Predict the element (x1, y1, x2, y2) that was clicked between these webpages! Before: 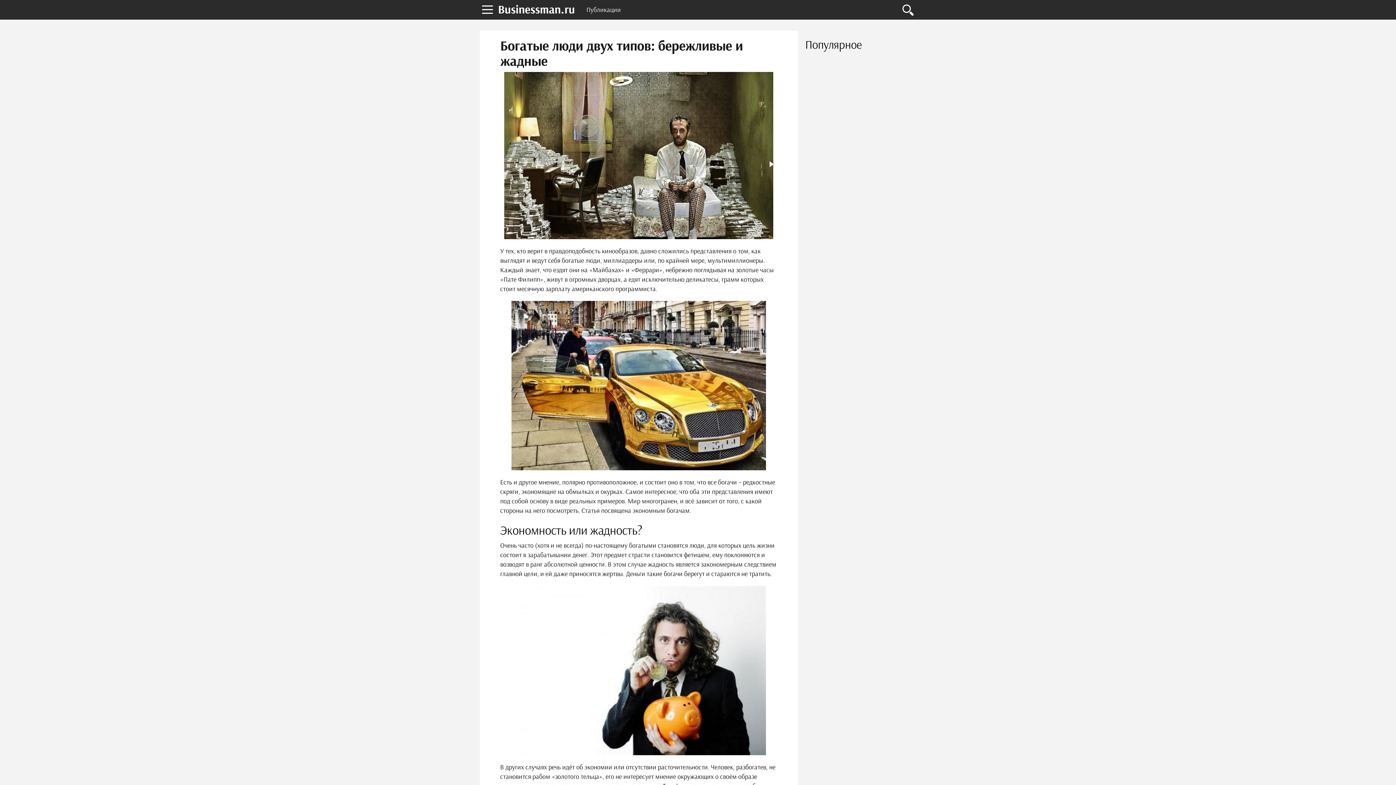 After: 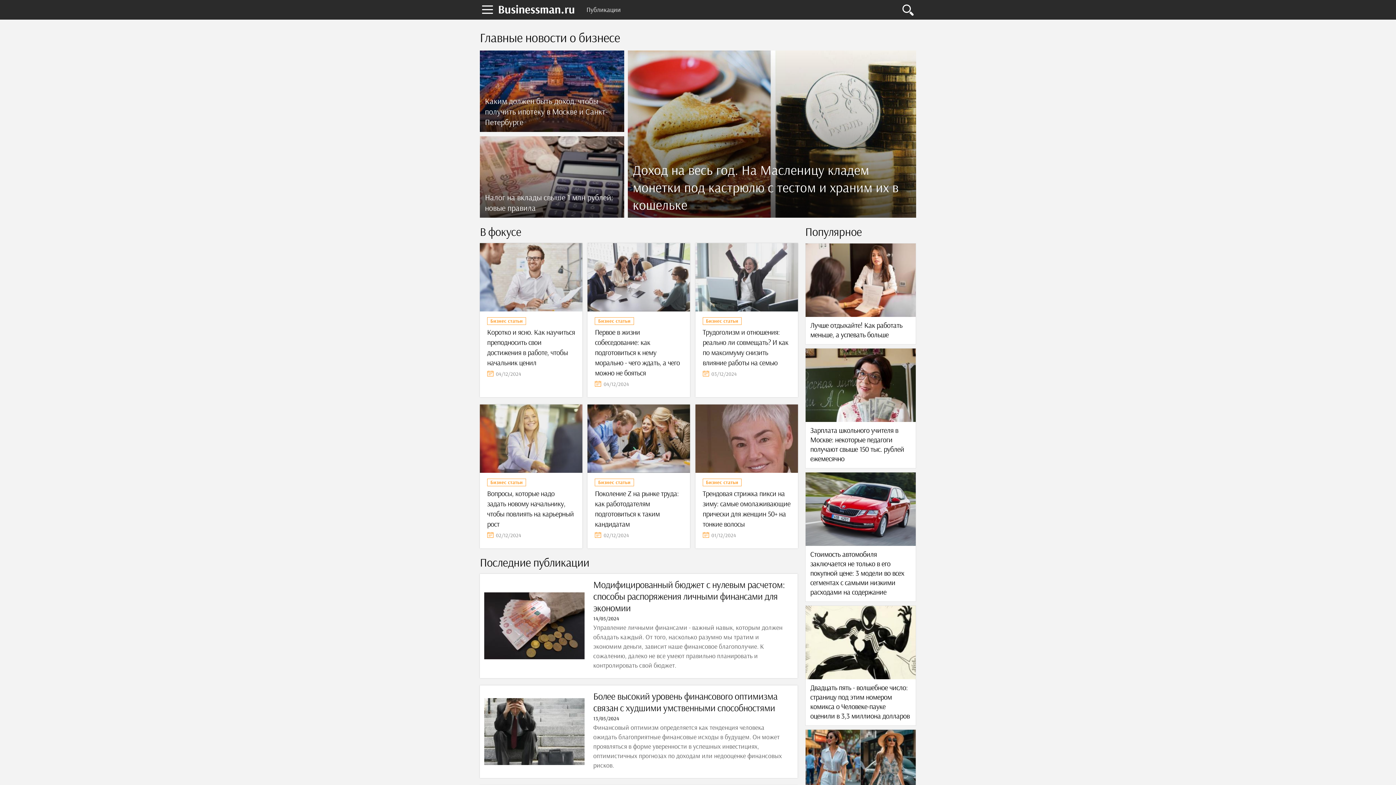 Action: bbox: (498, 0, 575, 18) label: Businessman.ru